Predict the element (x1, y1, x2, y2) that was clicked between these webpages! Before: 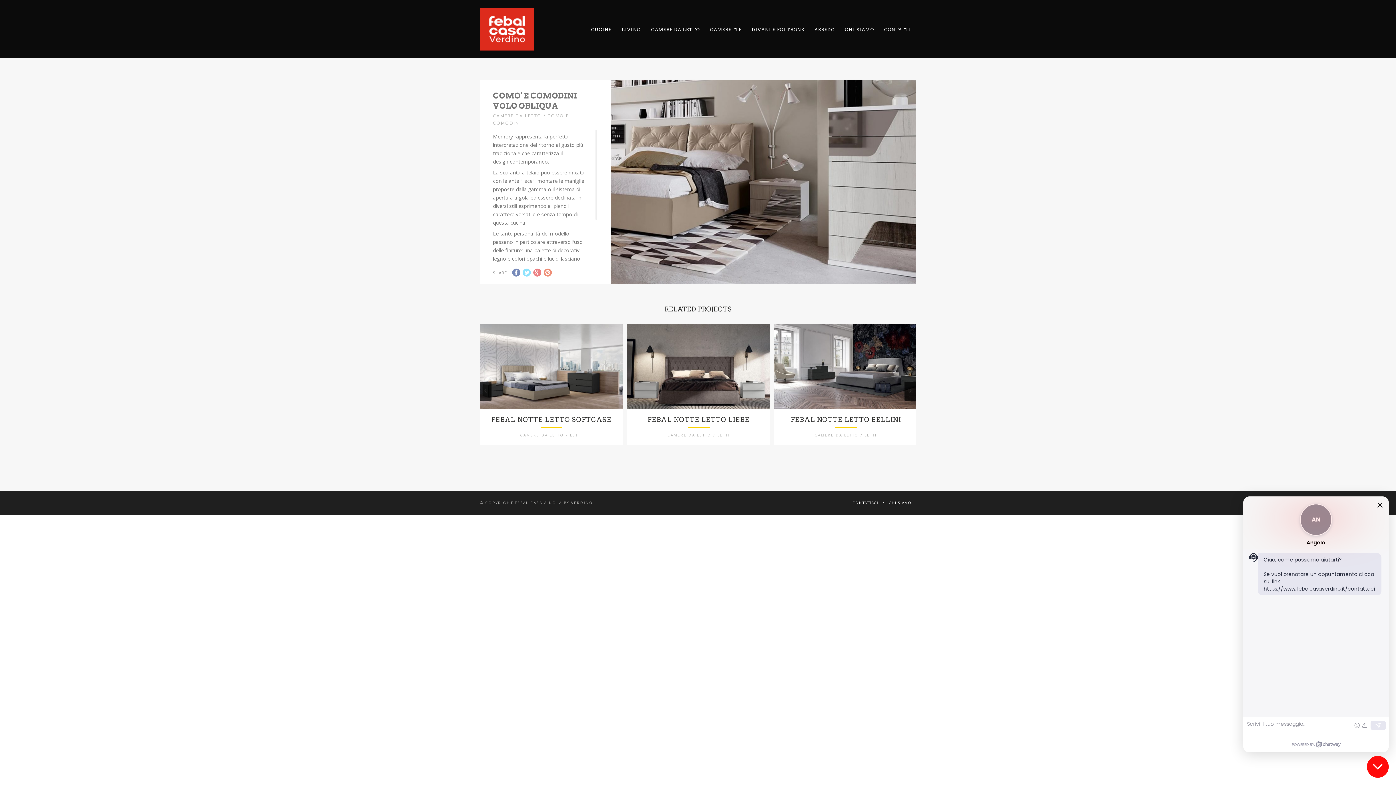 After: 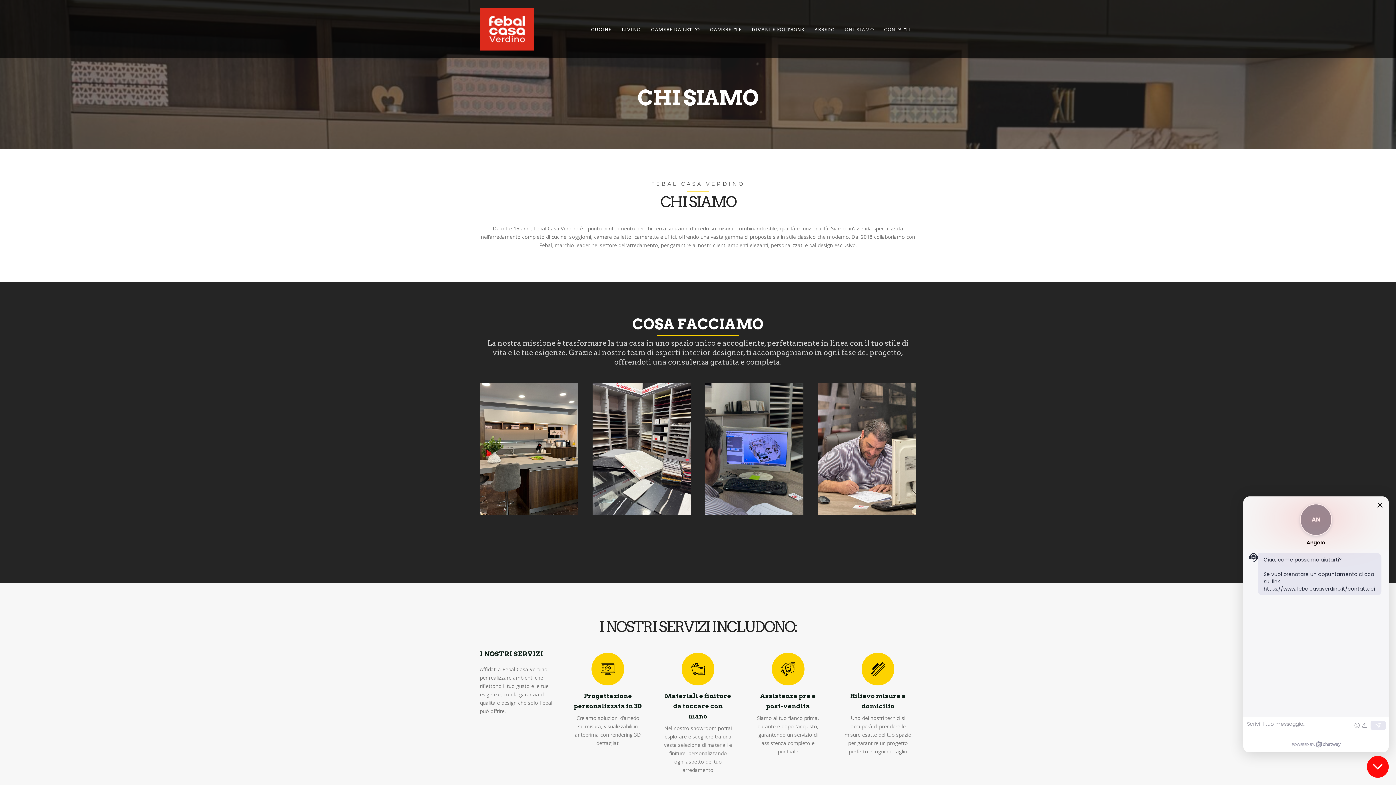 Action: bbox: (889, 500, 912, 505) label: CHI SIAMO